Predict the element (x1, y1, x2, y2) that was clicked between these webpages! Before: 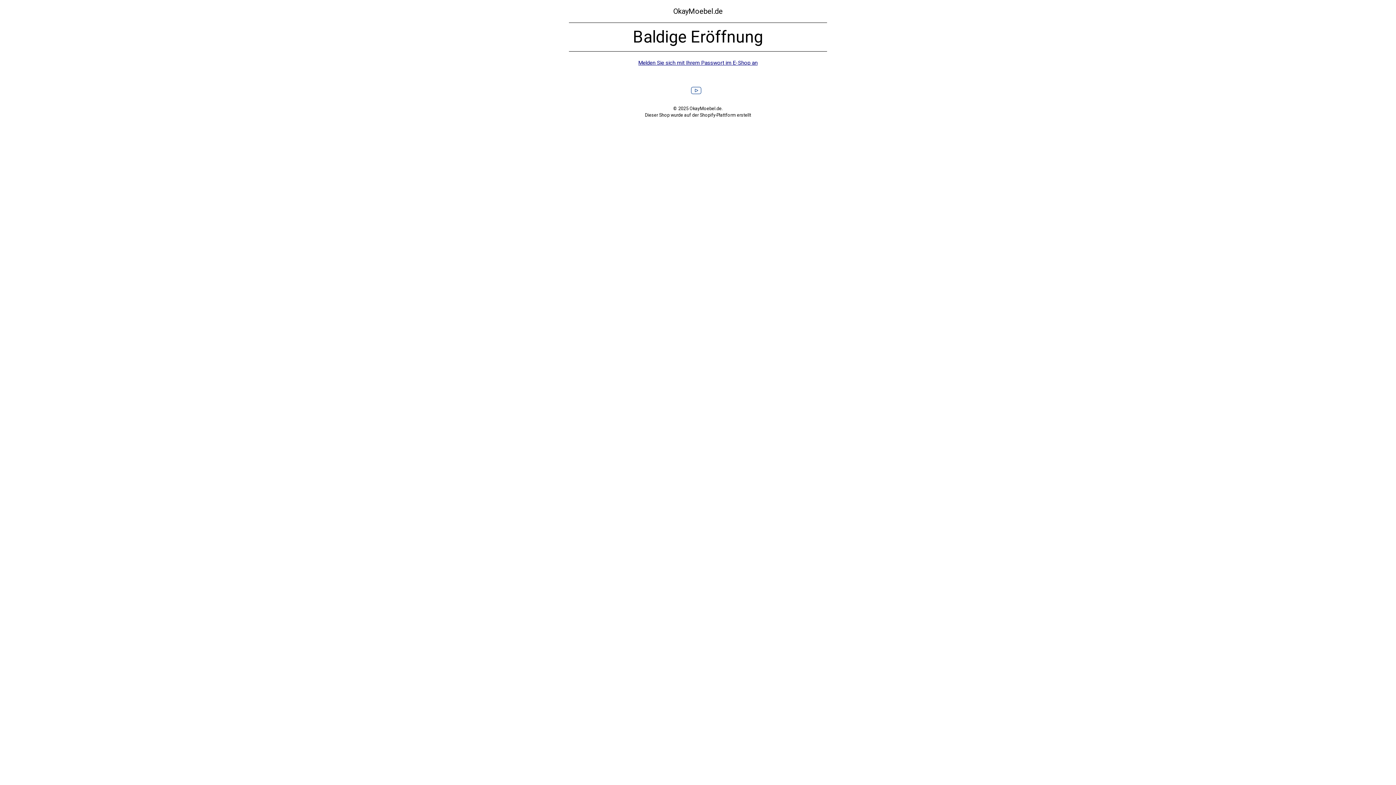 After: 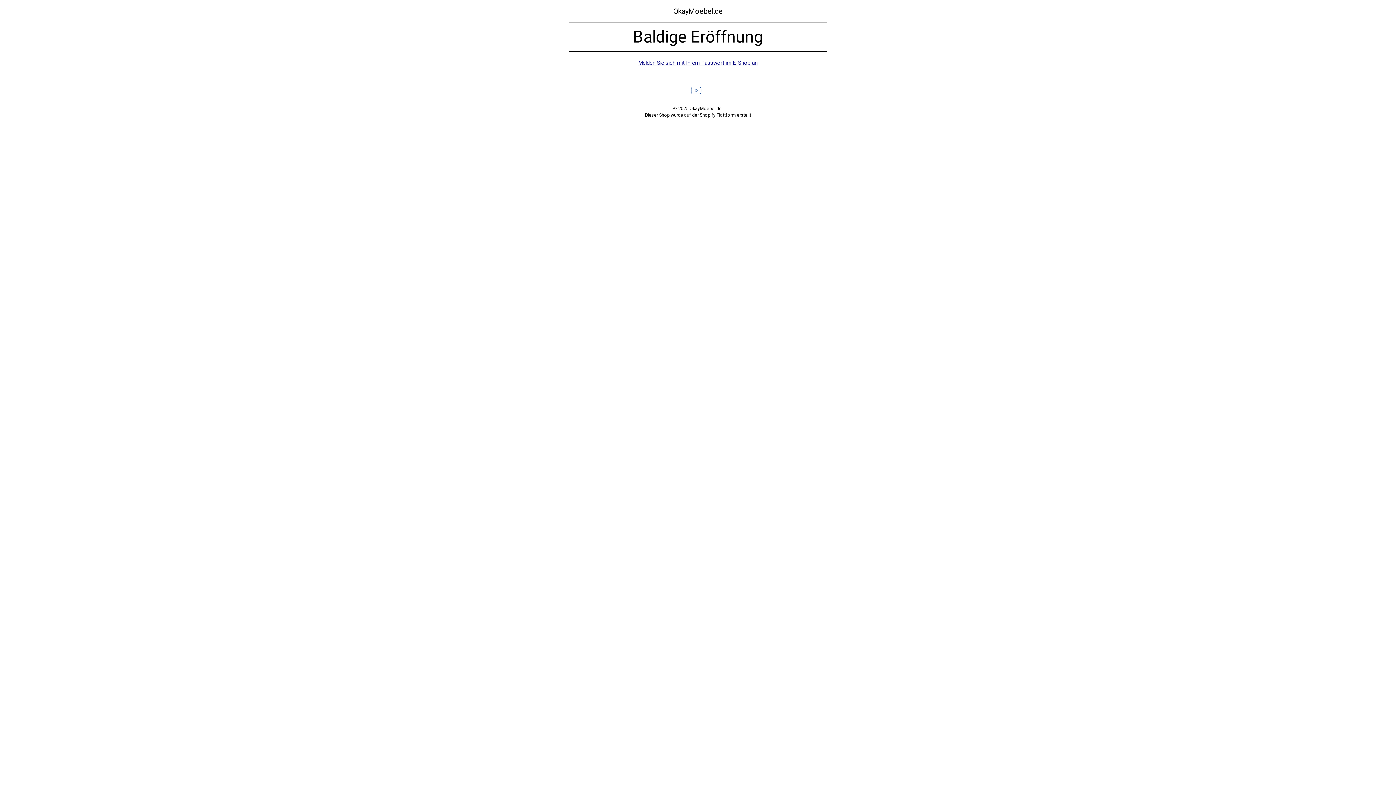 Action: bbox: (690, 90, 701, 97)